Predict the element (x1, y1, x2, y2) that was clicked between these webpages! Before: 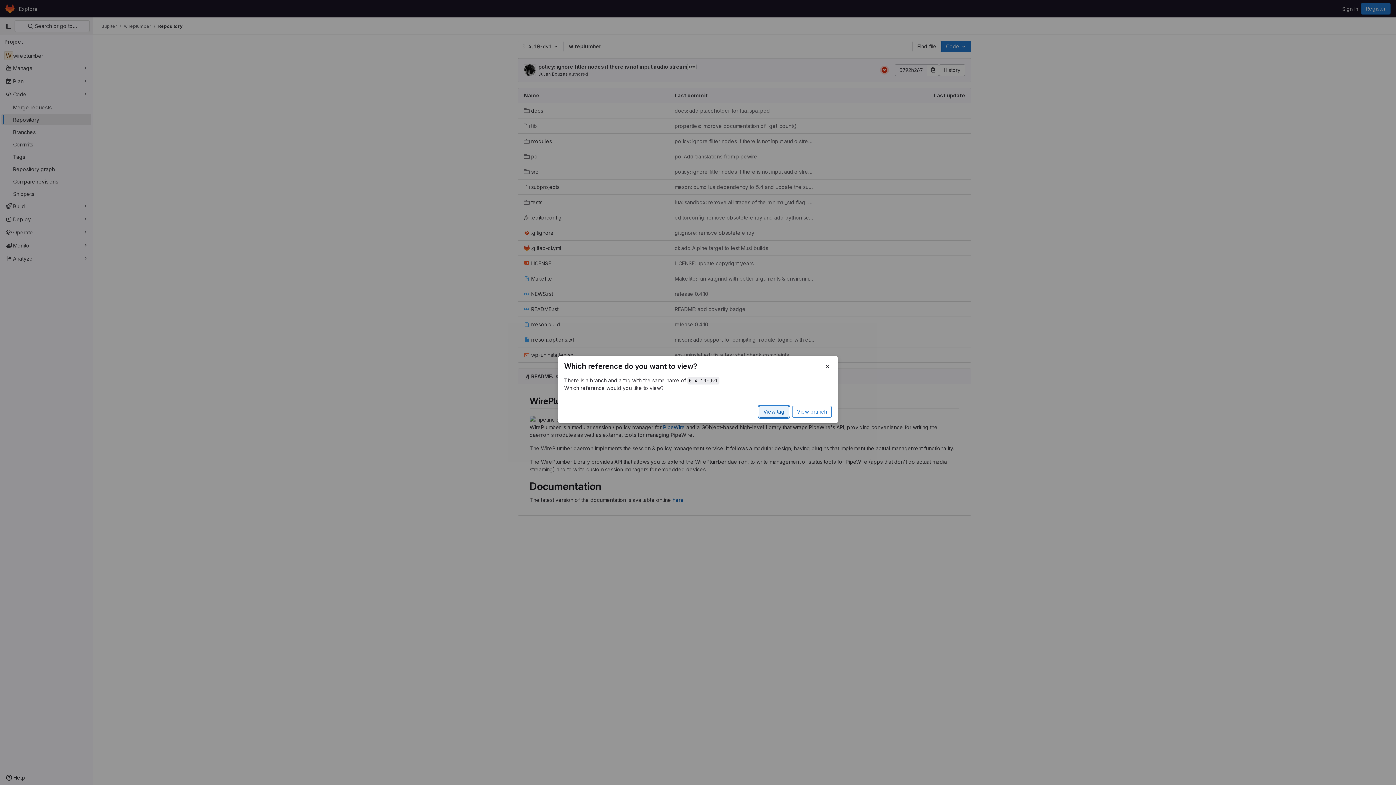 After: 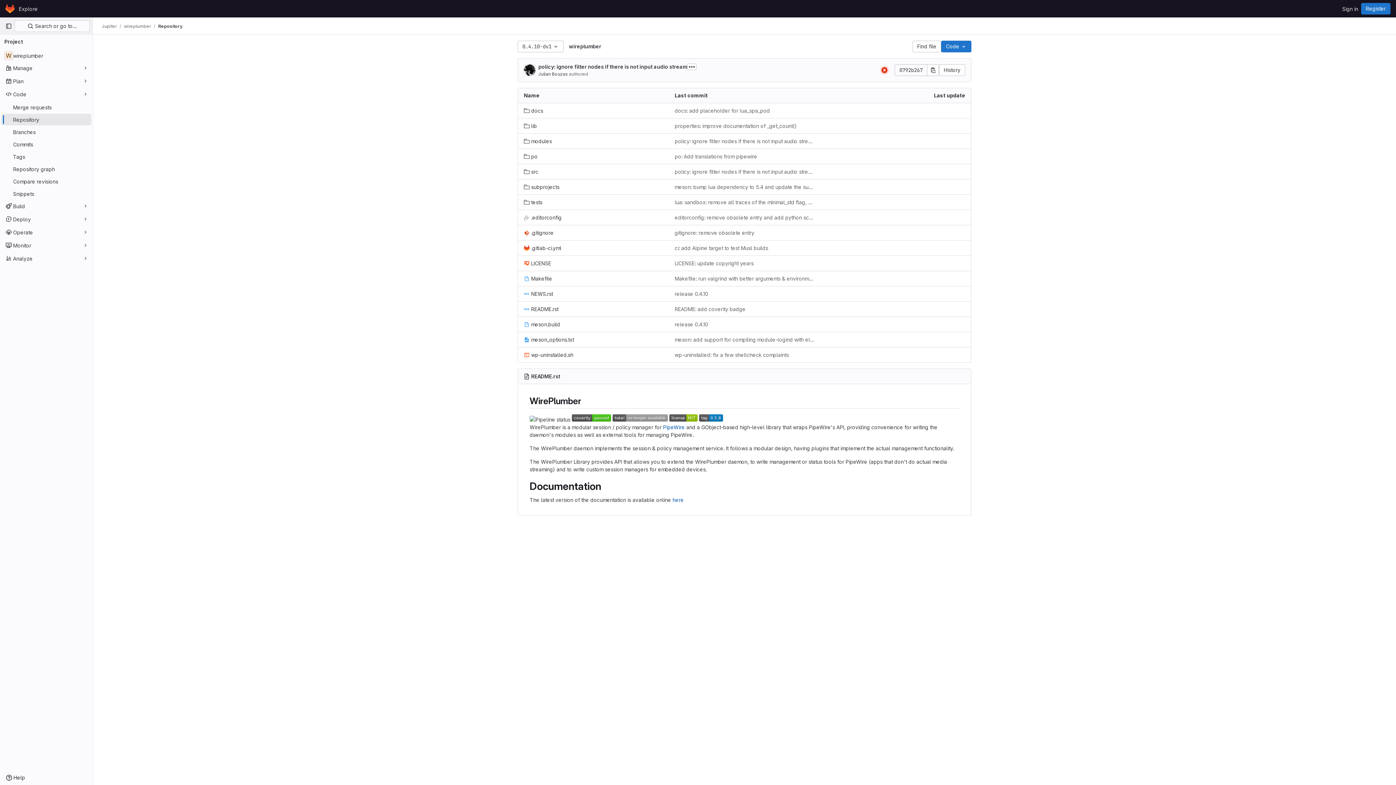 Action: bbox: (823, 362, 832, 370) label: Close